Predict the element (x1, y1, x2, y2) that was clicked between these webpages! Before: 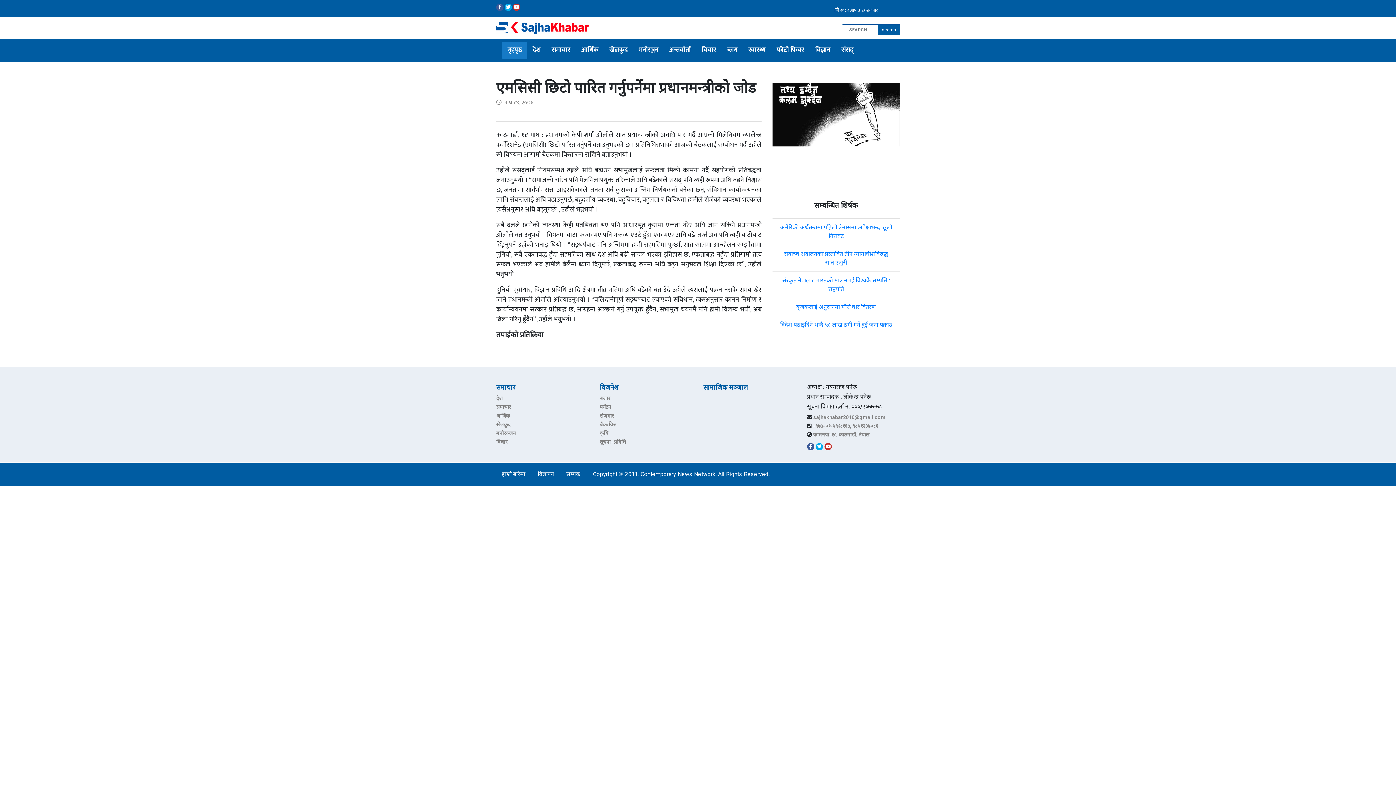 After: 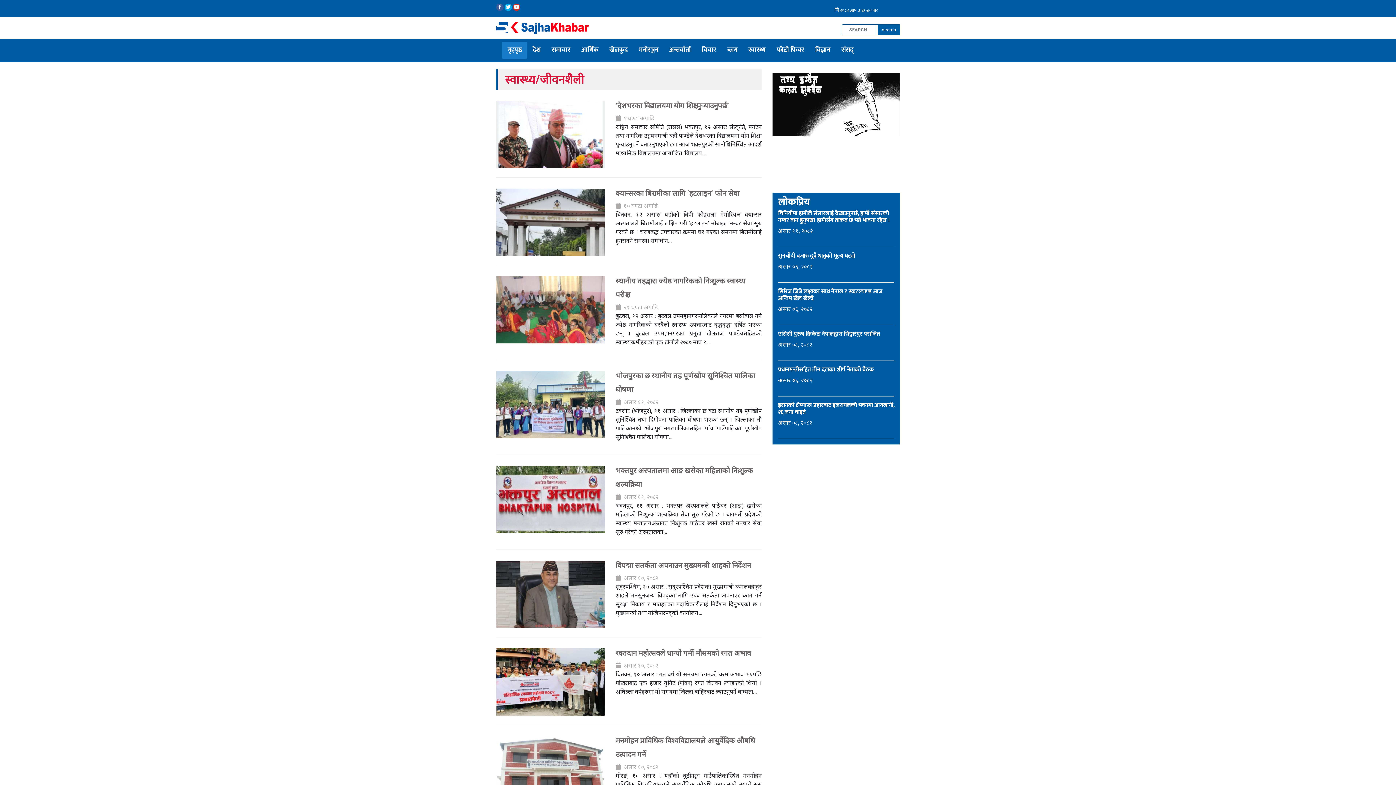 Action: label: स्वास्थ्य bbox: (742, 41, 771, 58)